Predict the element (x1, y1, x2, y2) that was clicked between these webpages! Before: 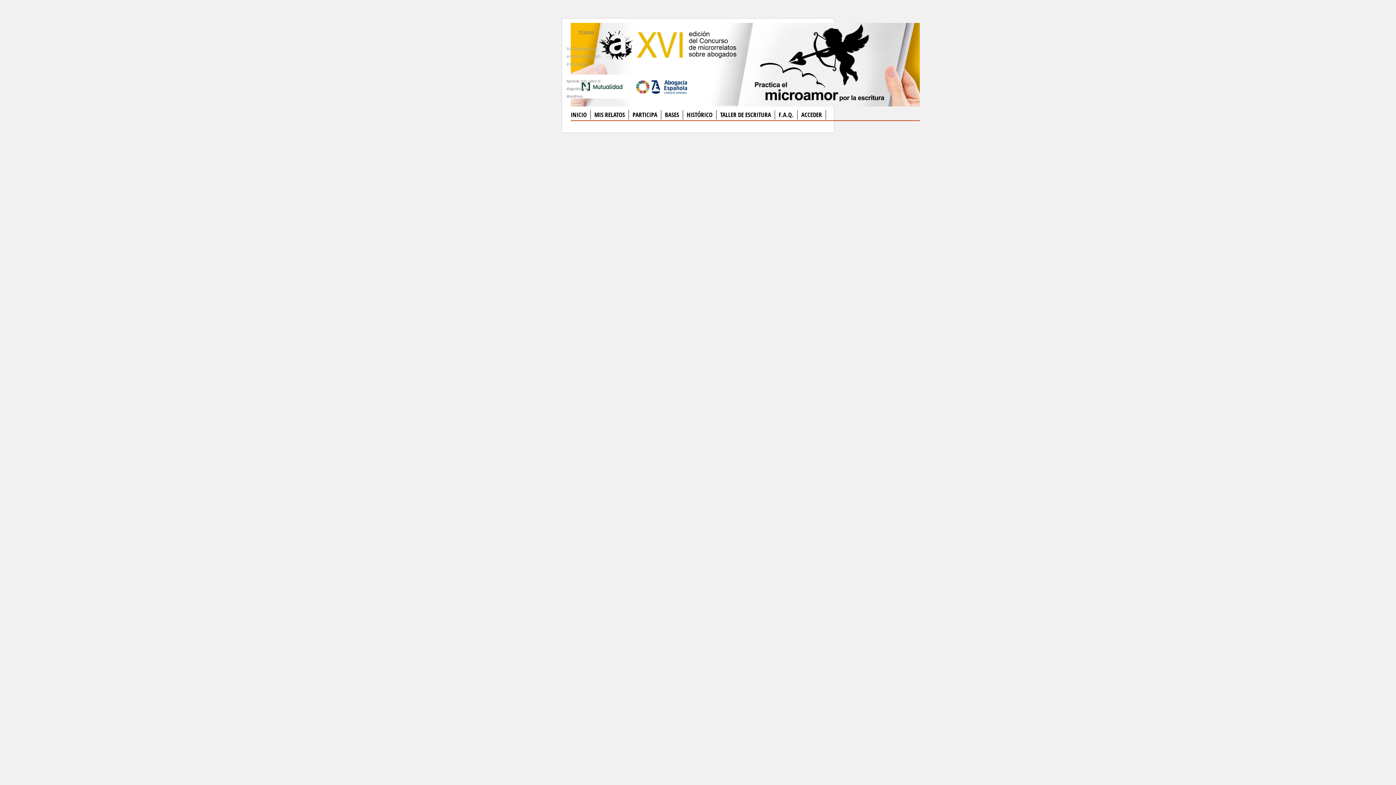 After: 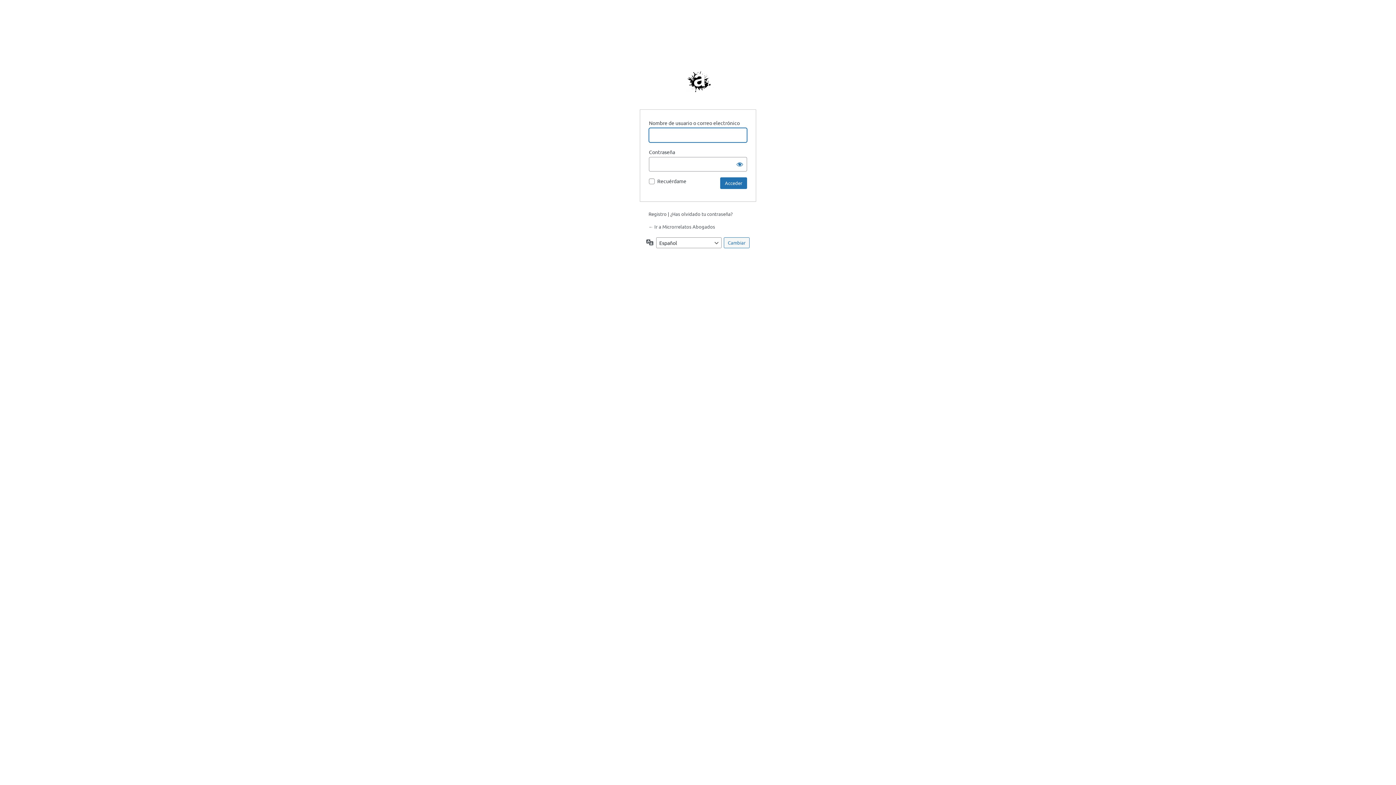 Action: bbox: (801, 110, 822, 118) label: ACCEDER